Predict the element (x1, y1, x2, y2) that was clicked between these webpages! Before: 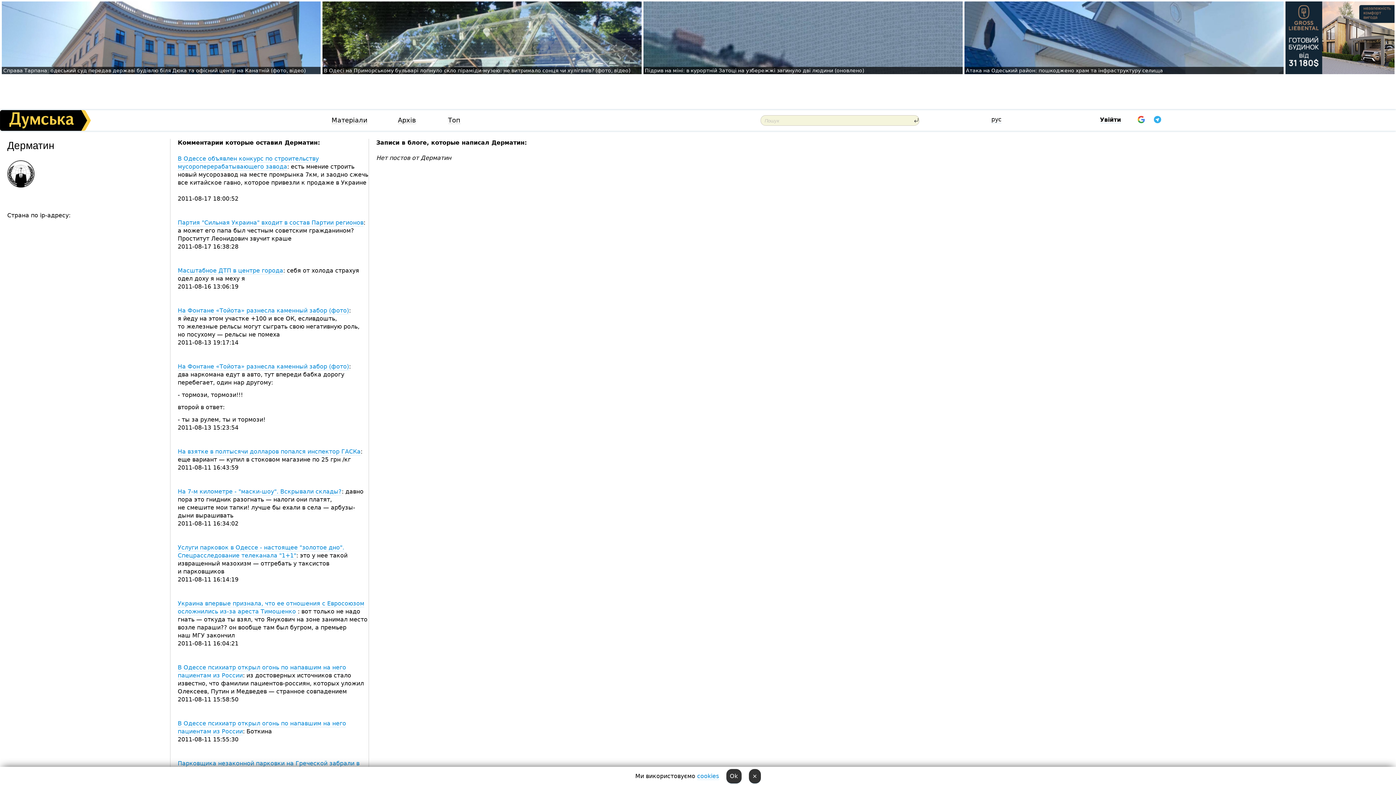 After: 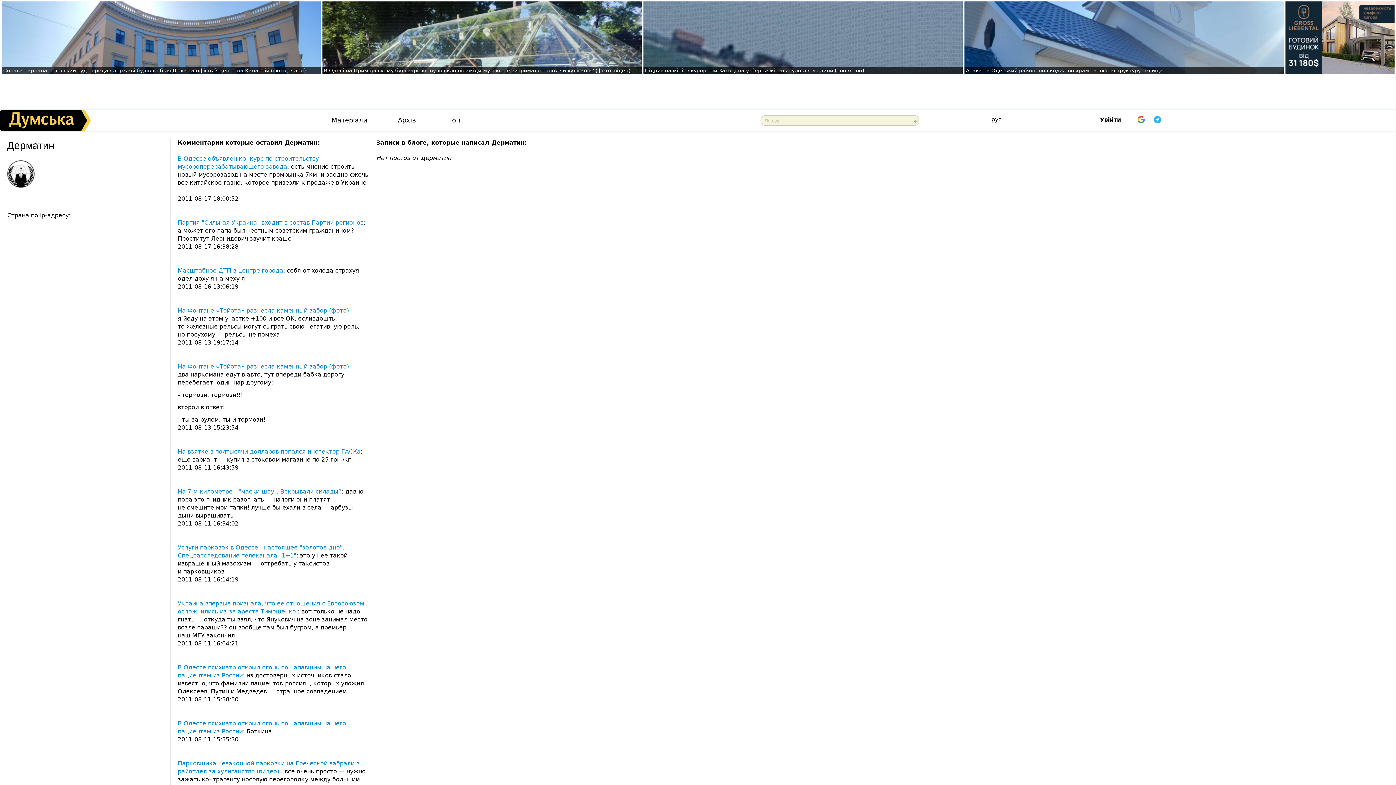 Action: bbox: (748, 769, 760, 784) label: ×